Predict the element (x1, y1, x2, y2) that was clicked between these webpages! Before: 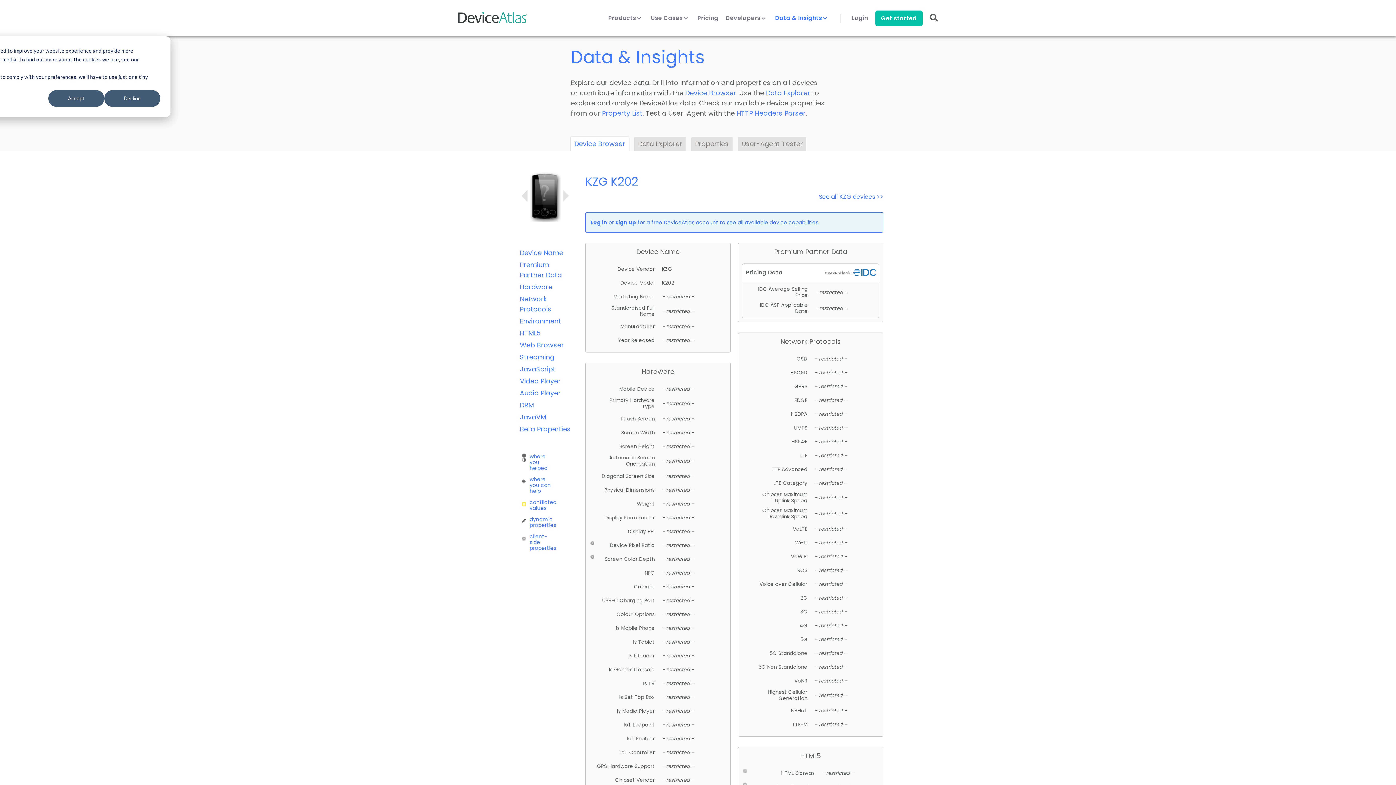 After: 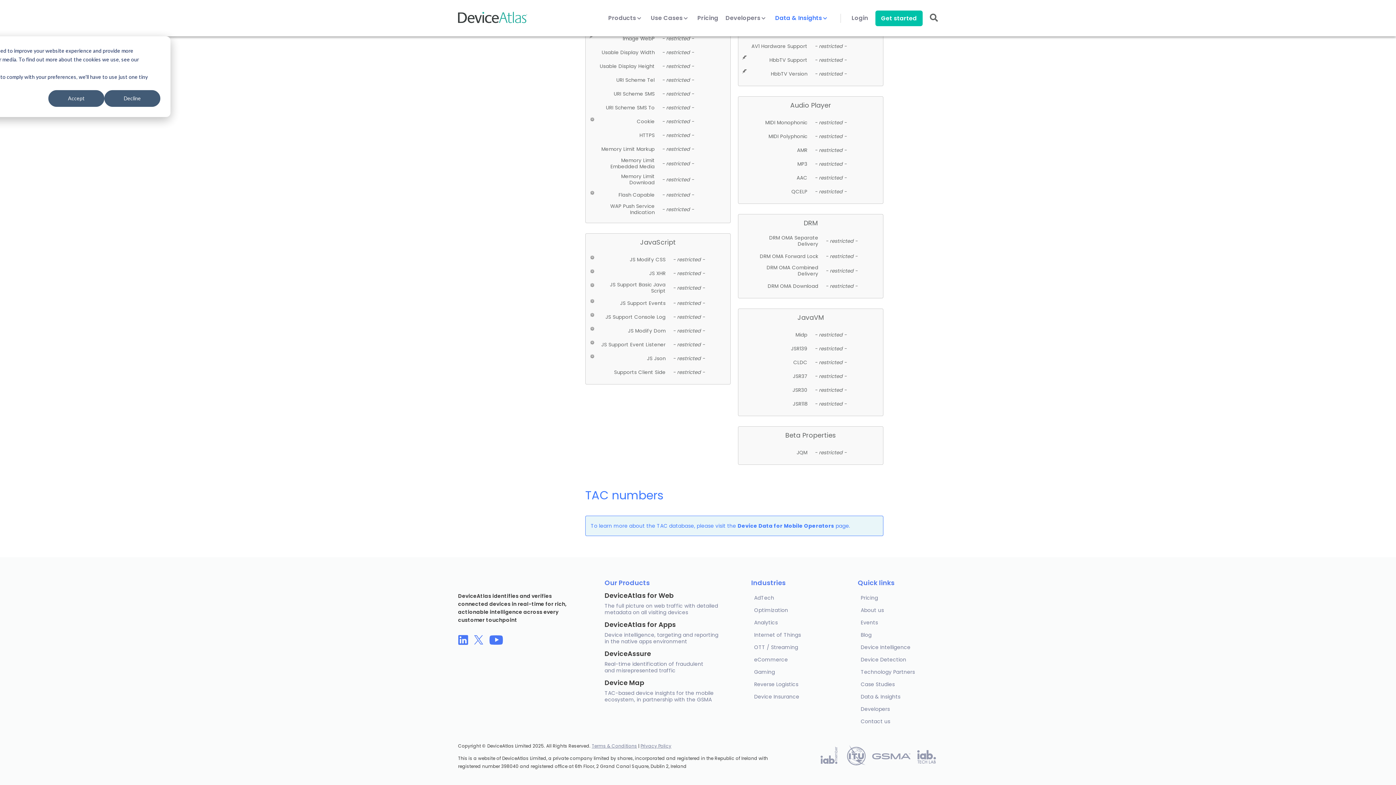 Action: bbox: (520, 412, 546, 421) label: JavaVM